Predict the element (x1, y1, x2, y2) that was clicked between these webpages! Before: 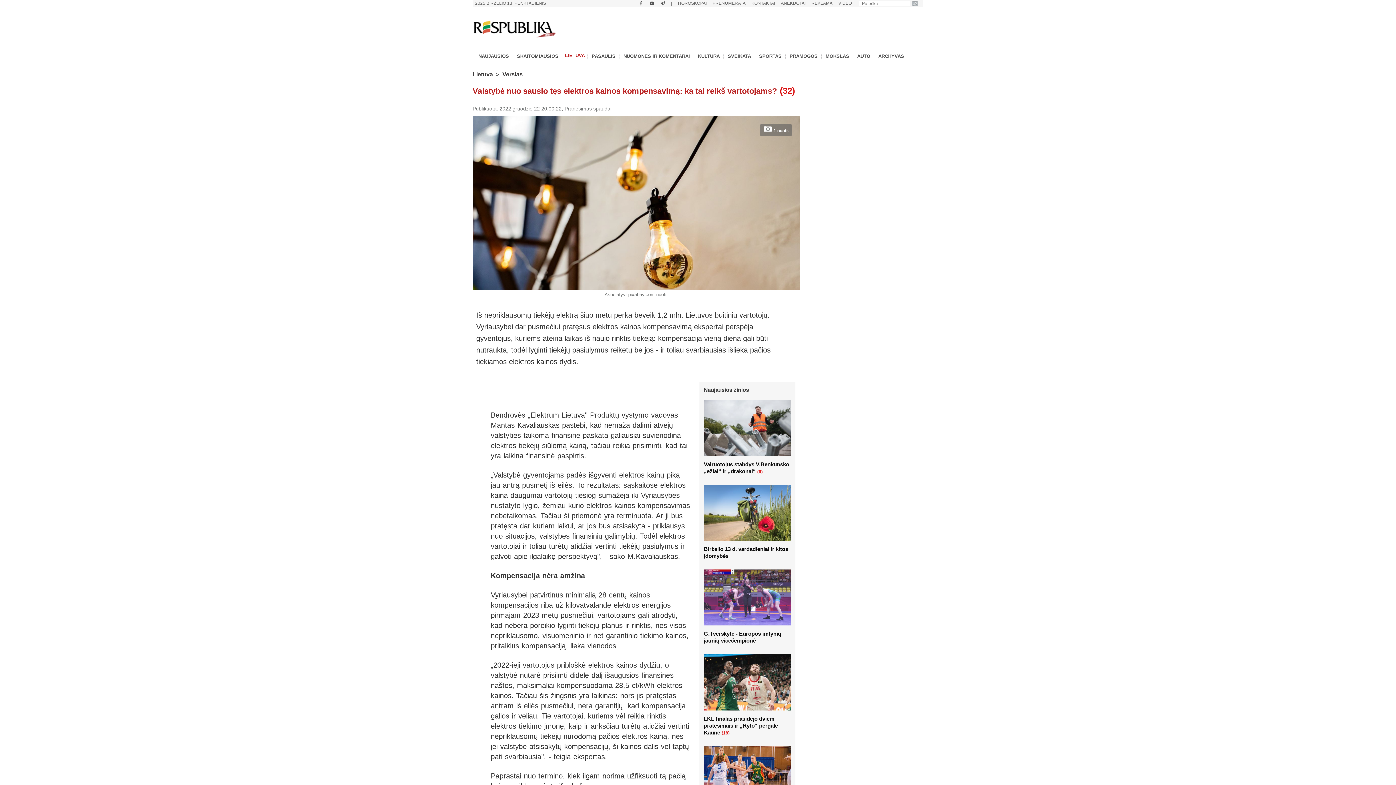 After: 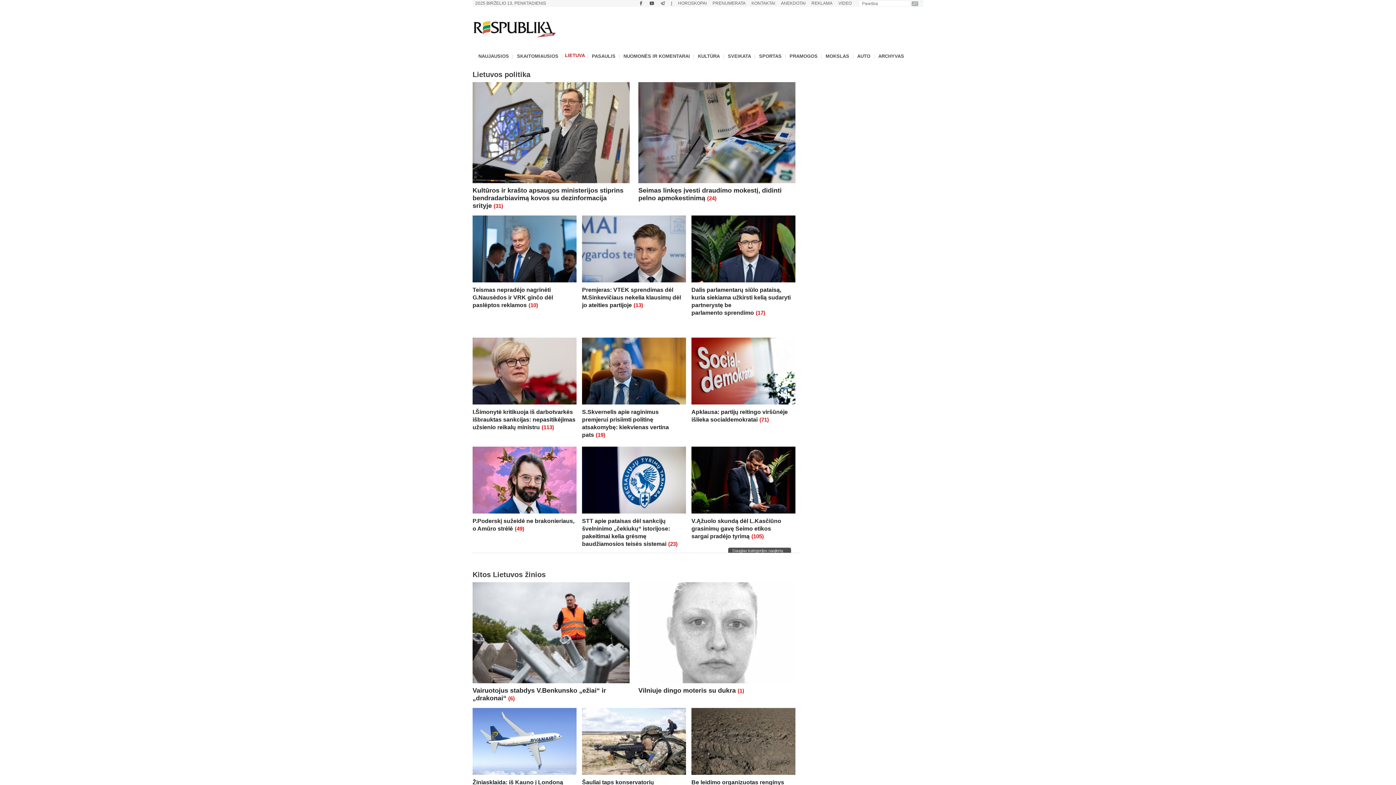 Action: label: Lietuva bbox: (472, 71, 493, 77)